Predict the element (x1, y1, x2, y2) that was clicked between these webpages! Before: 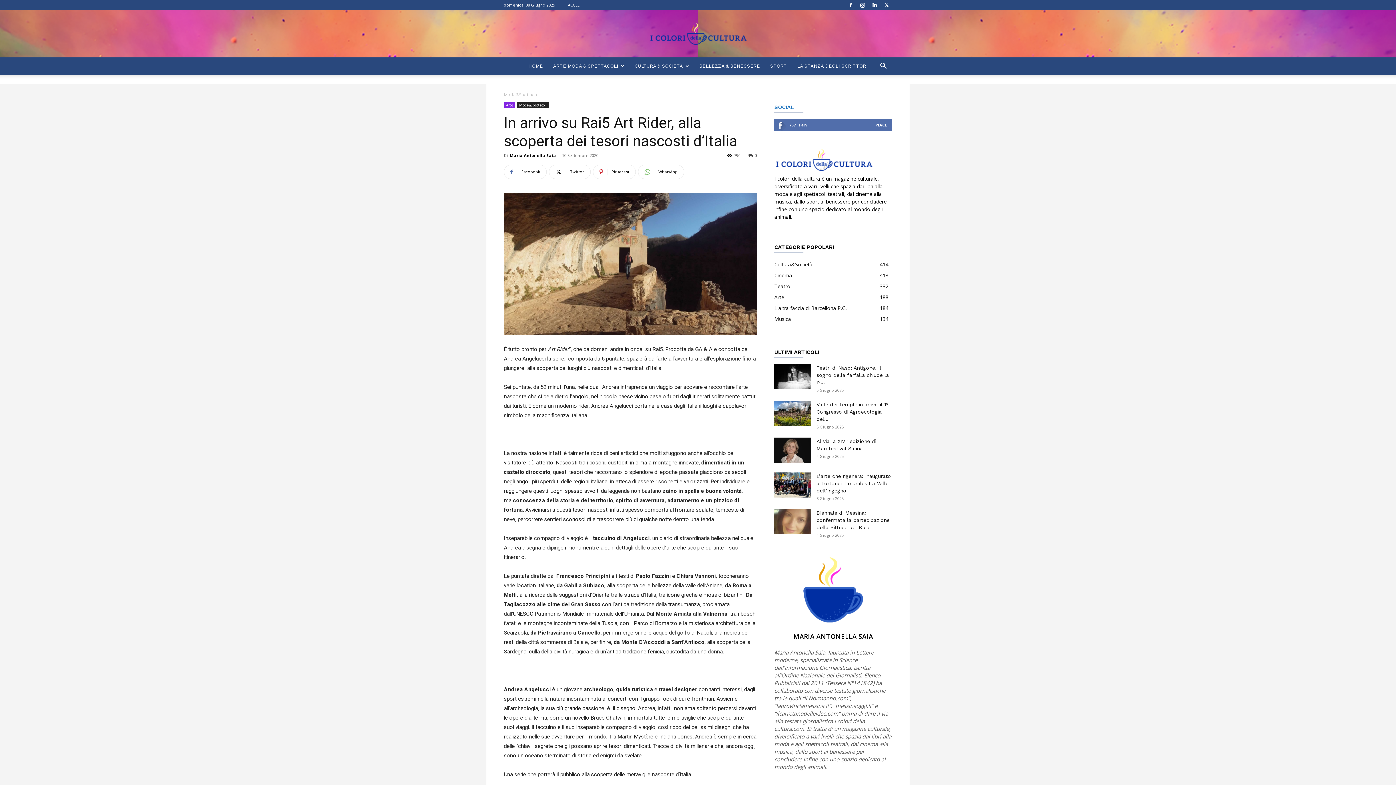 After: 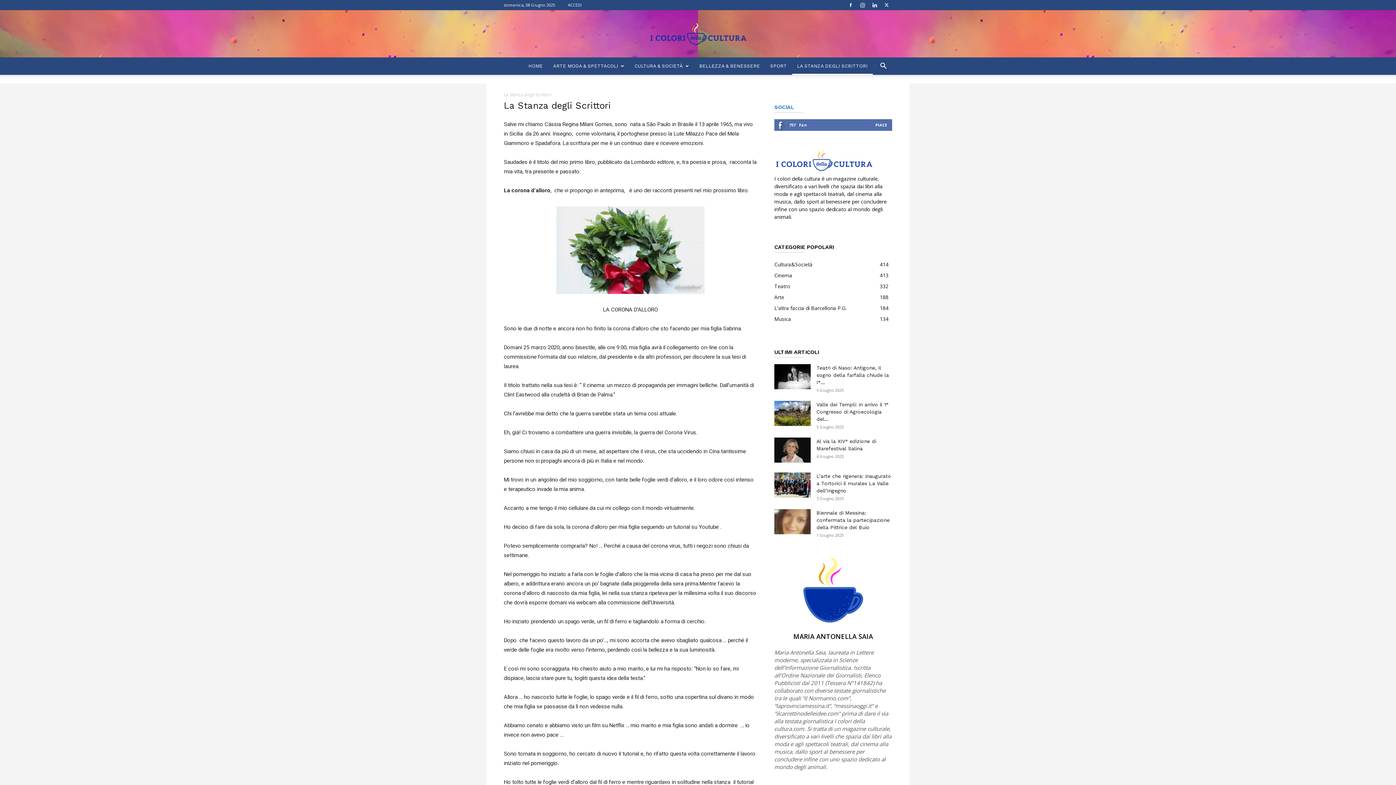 Action: bbox: (792, 57, 872, 74) label: LA STANZA DEGLI SCRITTORI